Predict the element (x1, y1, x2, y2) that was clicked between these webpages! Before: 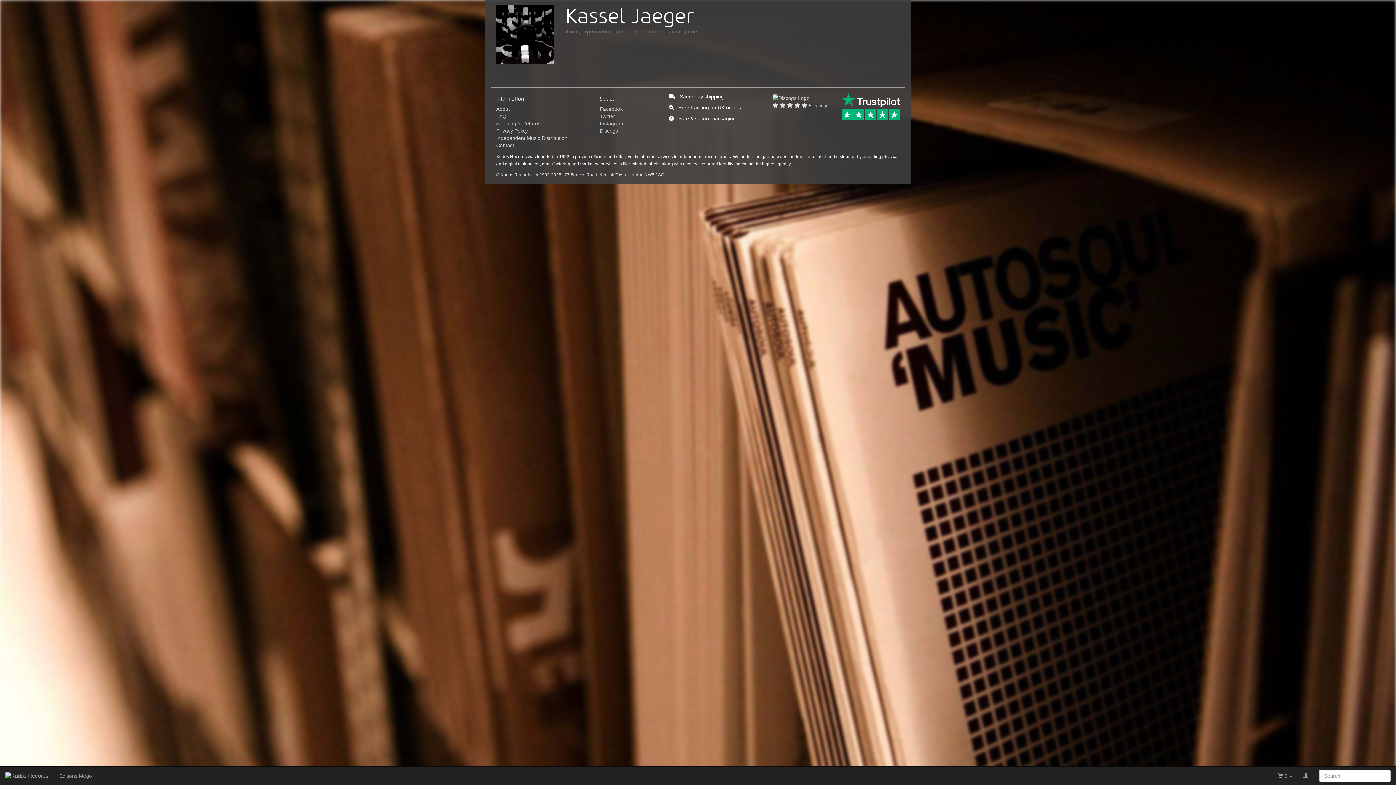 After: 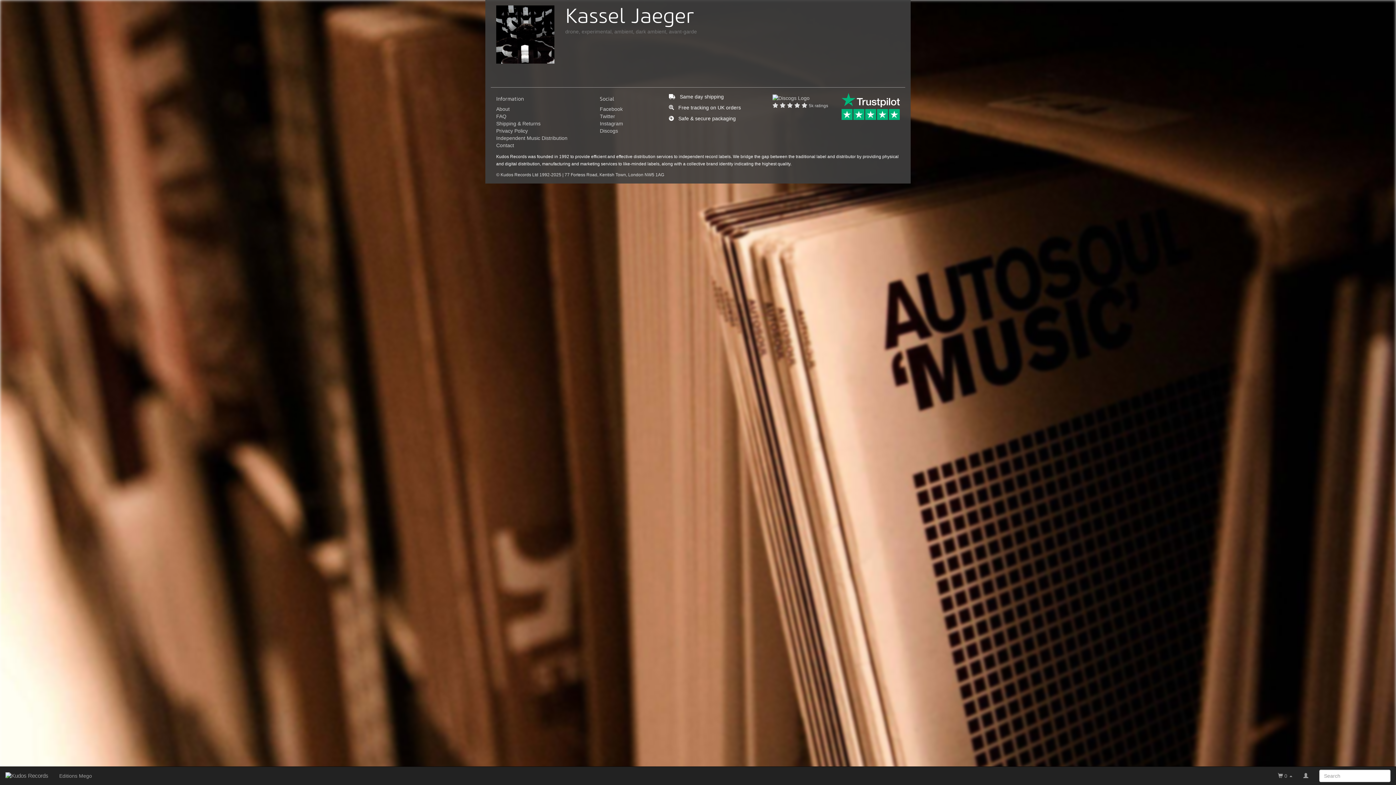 Action: bbox: (600, 120, 623, 126) label: Instagram